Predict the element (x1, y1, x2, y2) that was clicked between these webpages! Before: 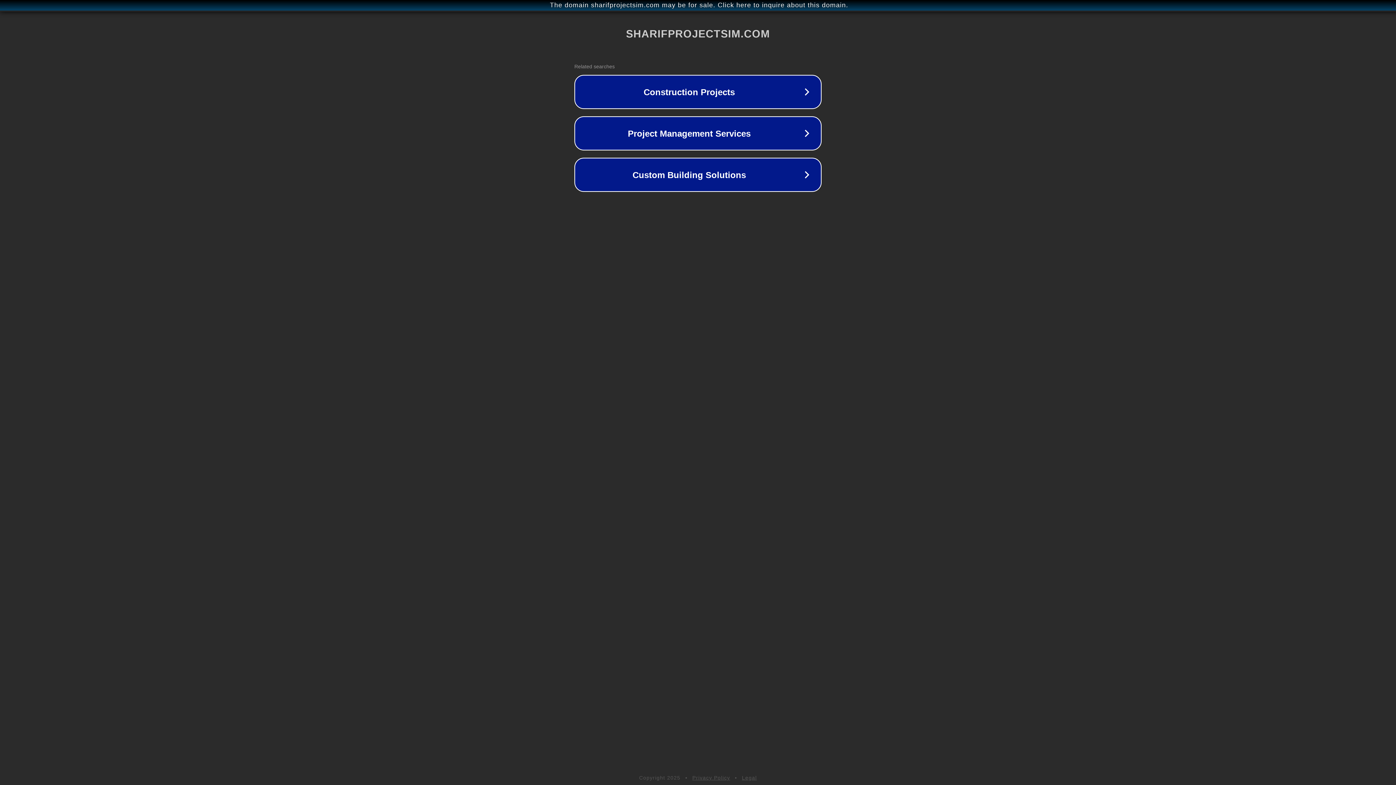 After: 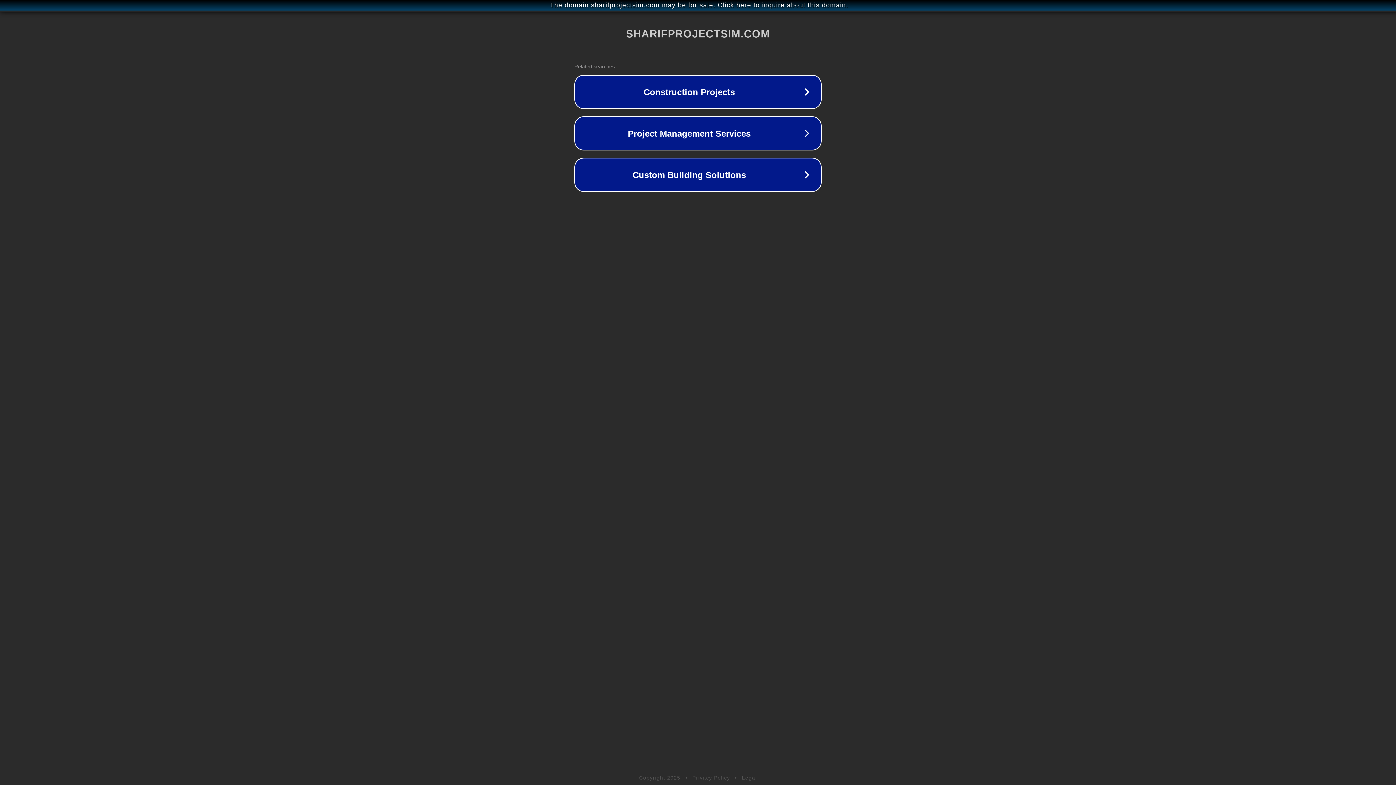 Action: bbox: (692, 775, 730, 781) label: Privacy Policy